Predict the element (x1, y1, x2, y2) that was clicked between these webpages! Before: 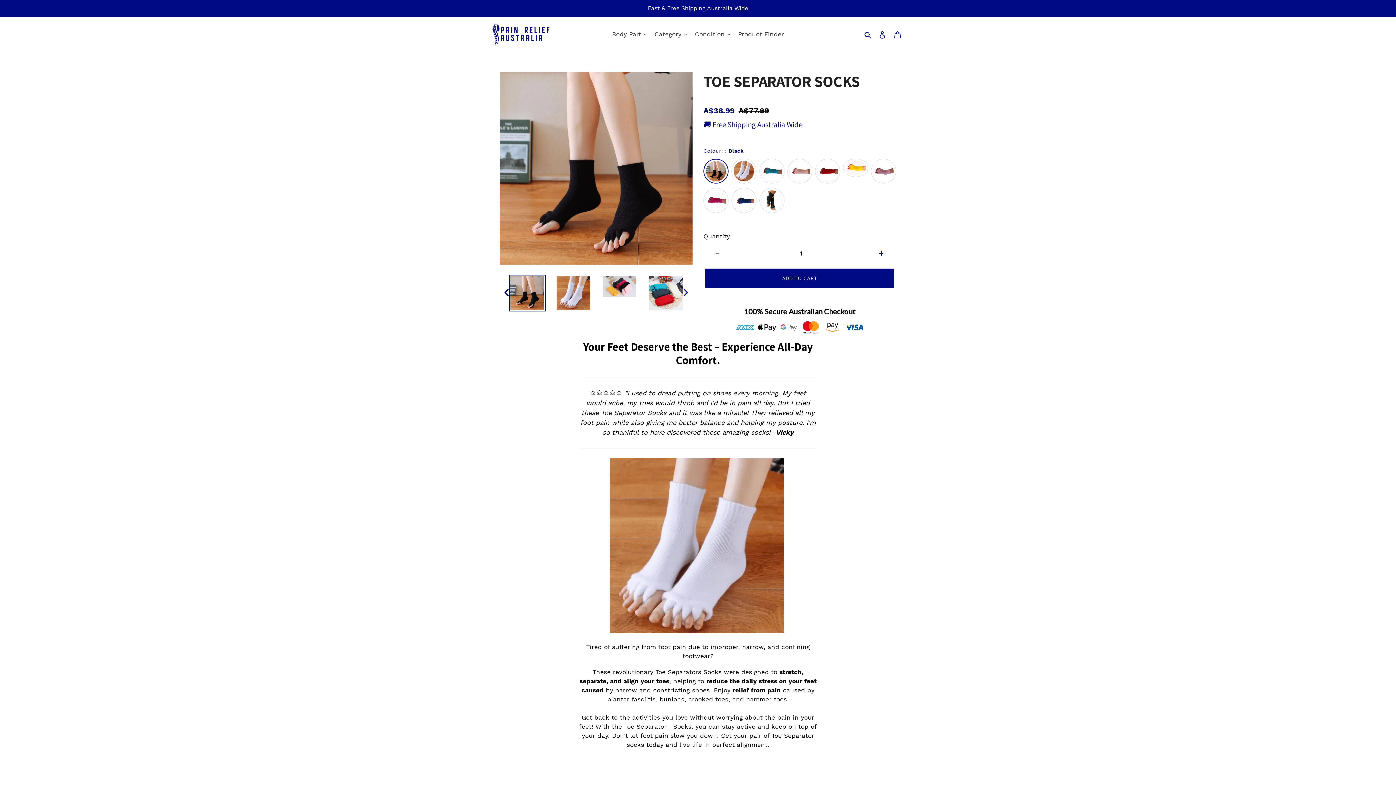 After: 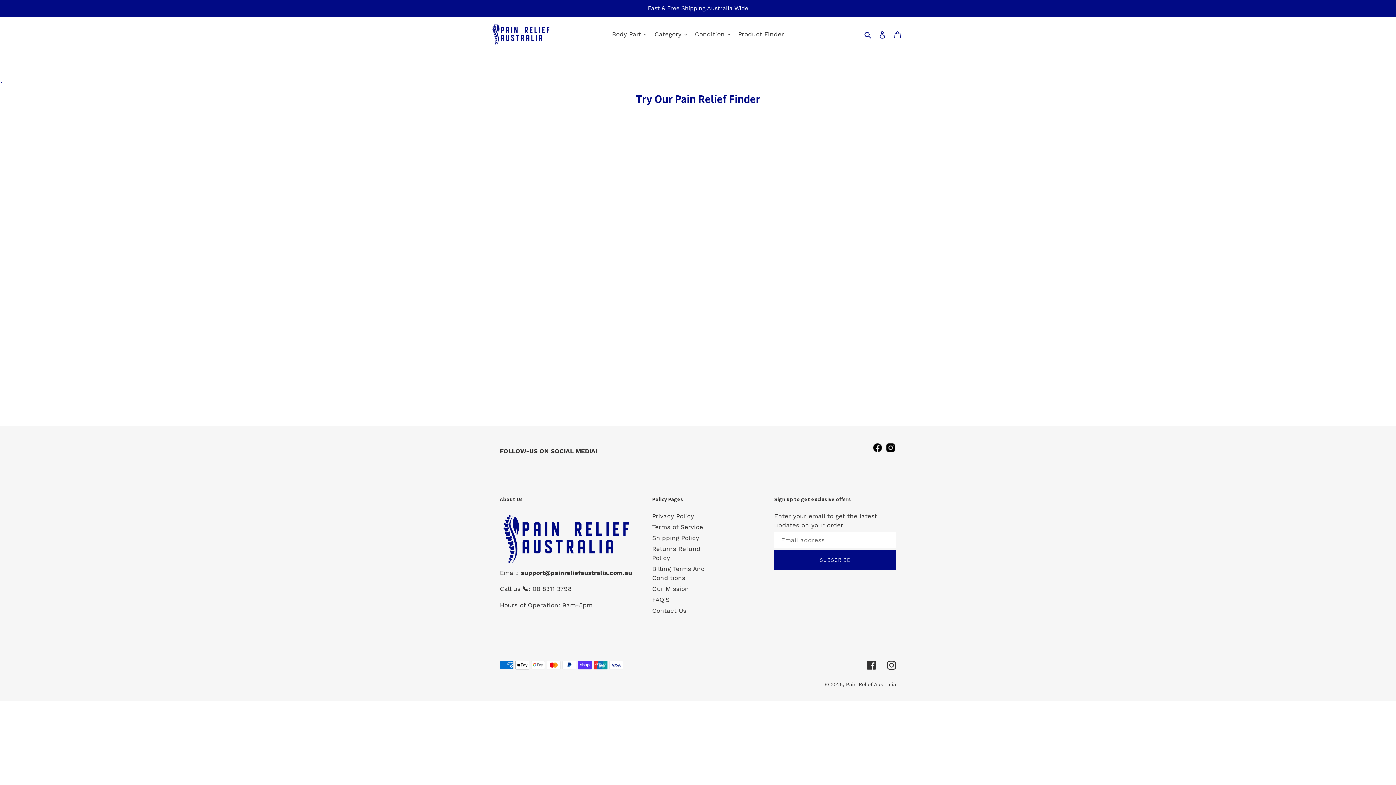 Action: label: Product Finder bbox: (734, 25, 787, 43)